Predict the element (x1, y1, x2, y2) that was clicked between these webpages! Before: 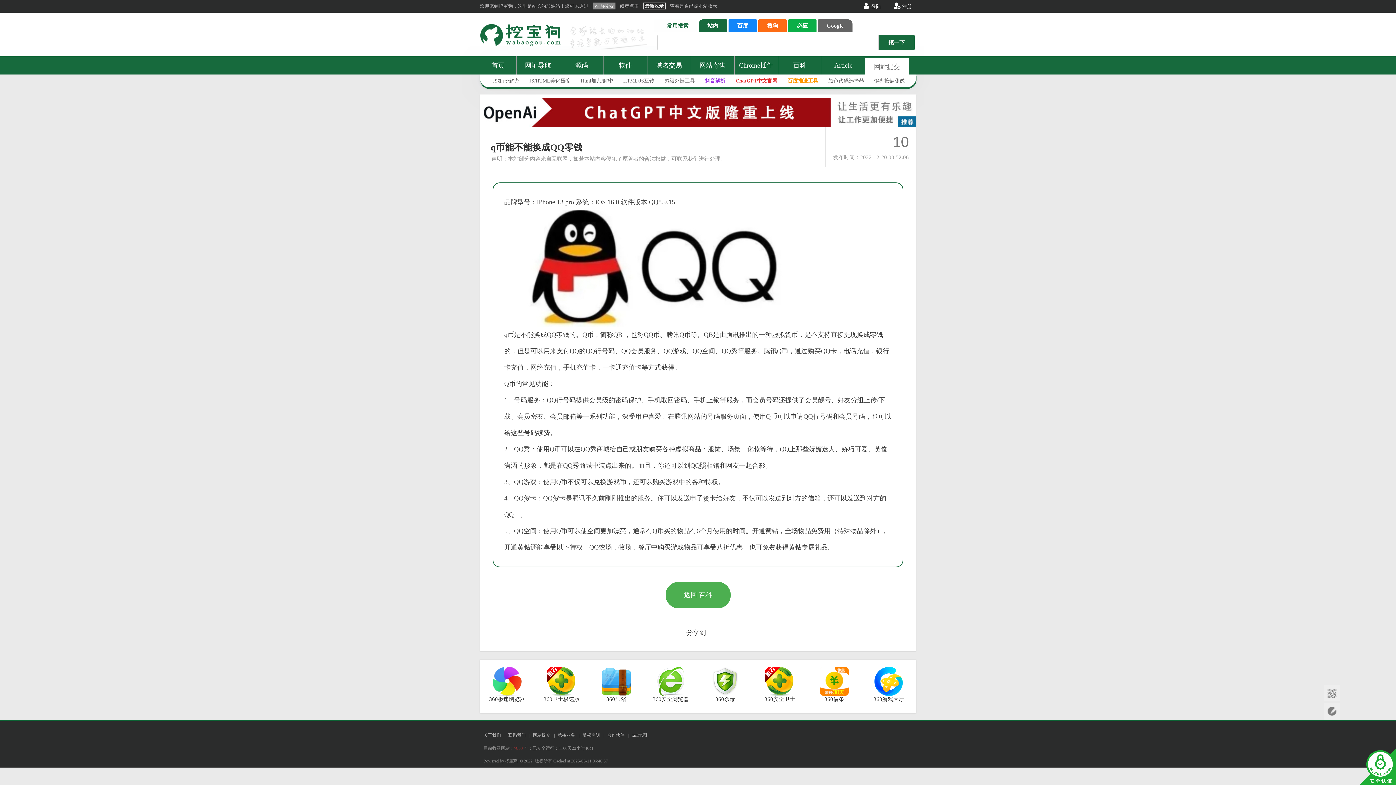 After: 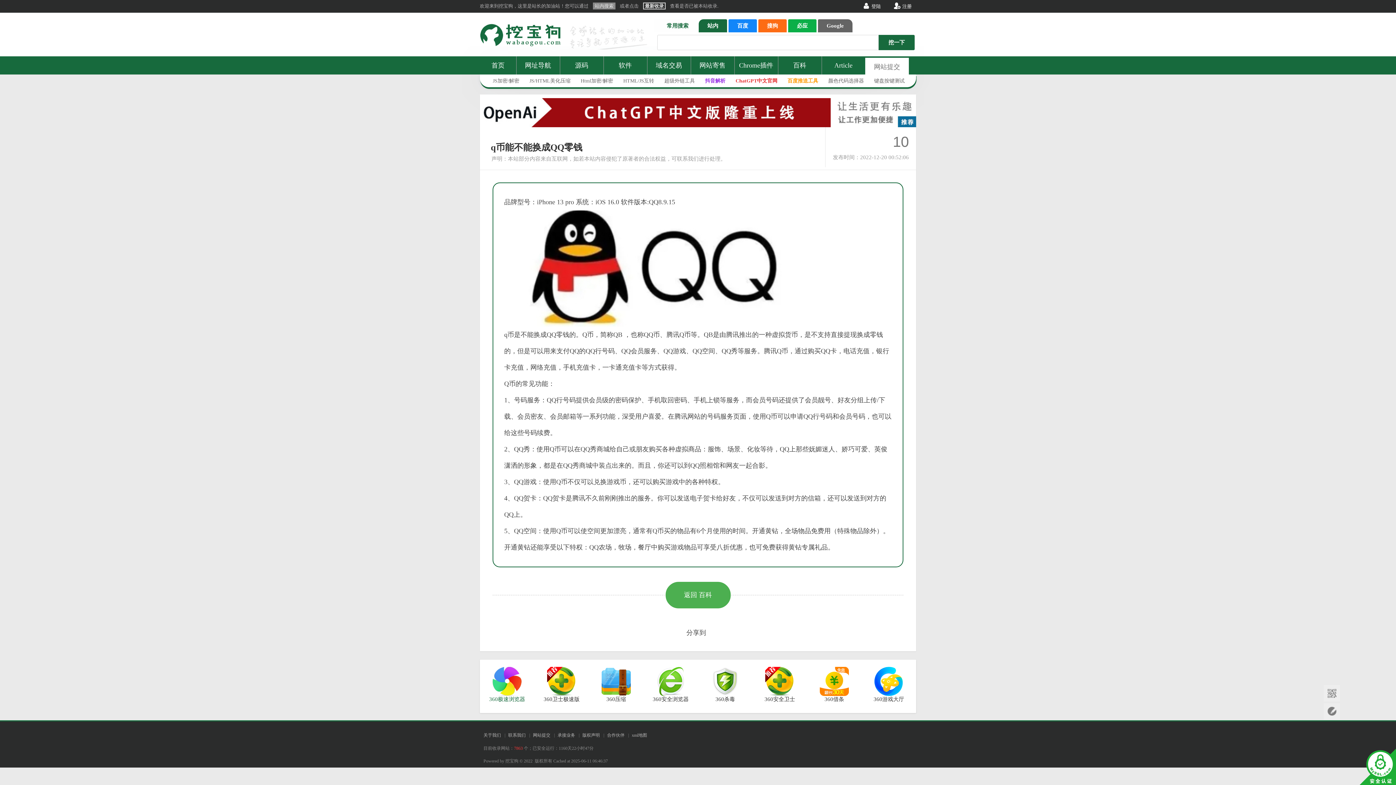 Action: label: 360极速浏览器 bbox: (487, 691, 527, 703)